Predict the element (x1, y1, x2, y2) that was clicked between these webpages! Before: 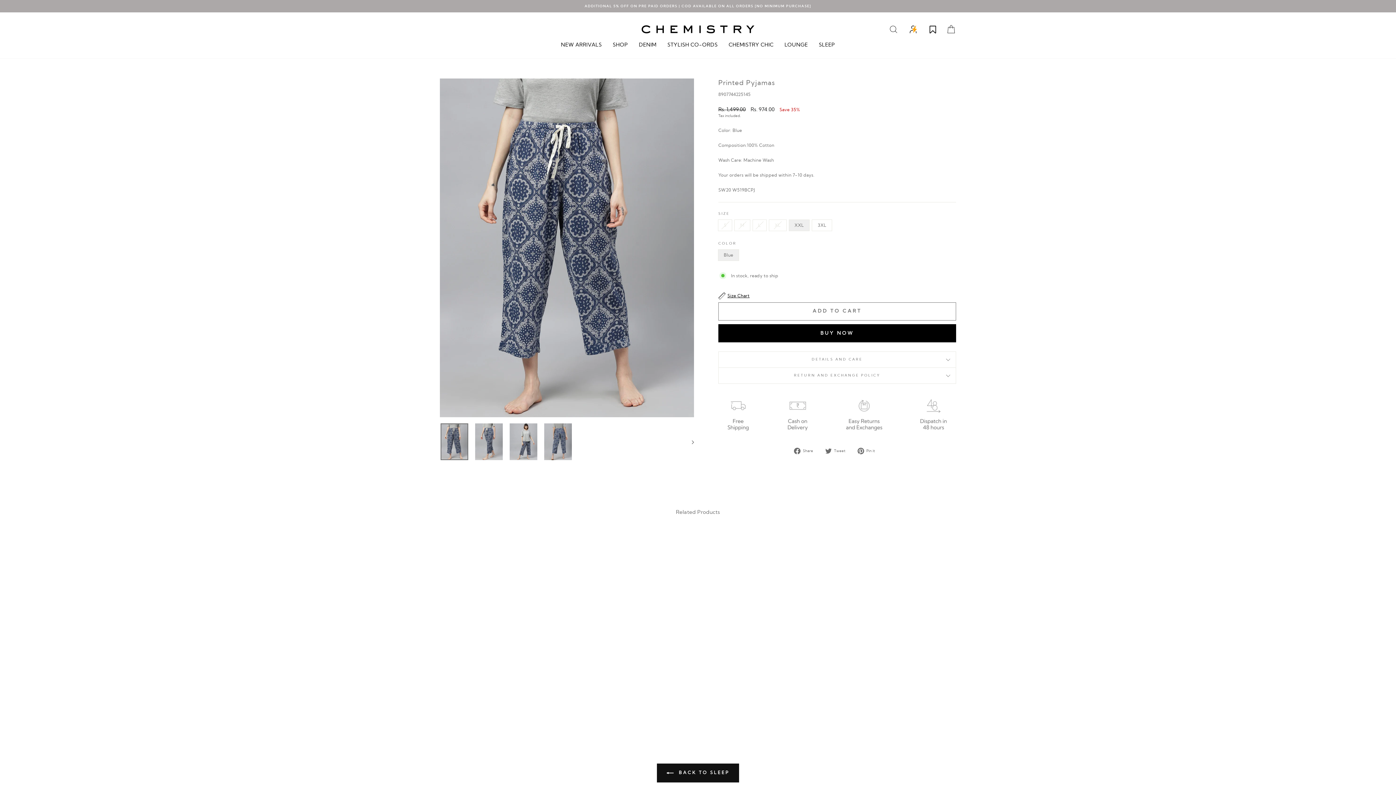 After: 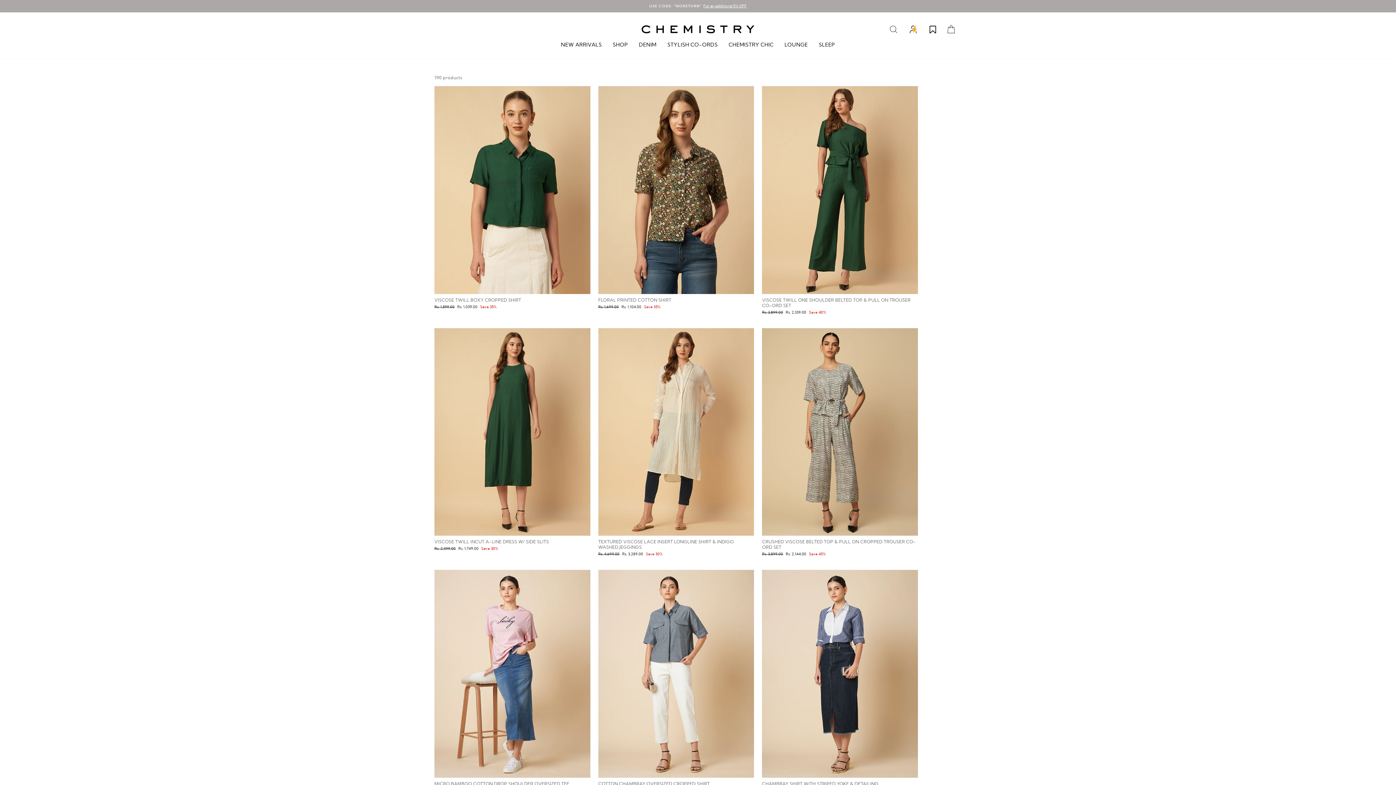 Action: label: CHEMISTRY CHIC bbox: (723, 38, 779, 51)